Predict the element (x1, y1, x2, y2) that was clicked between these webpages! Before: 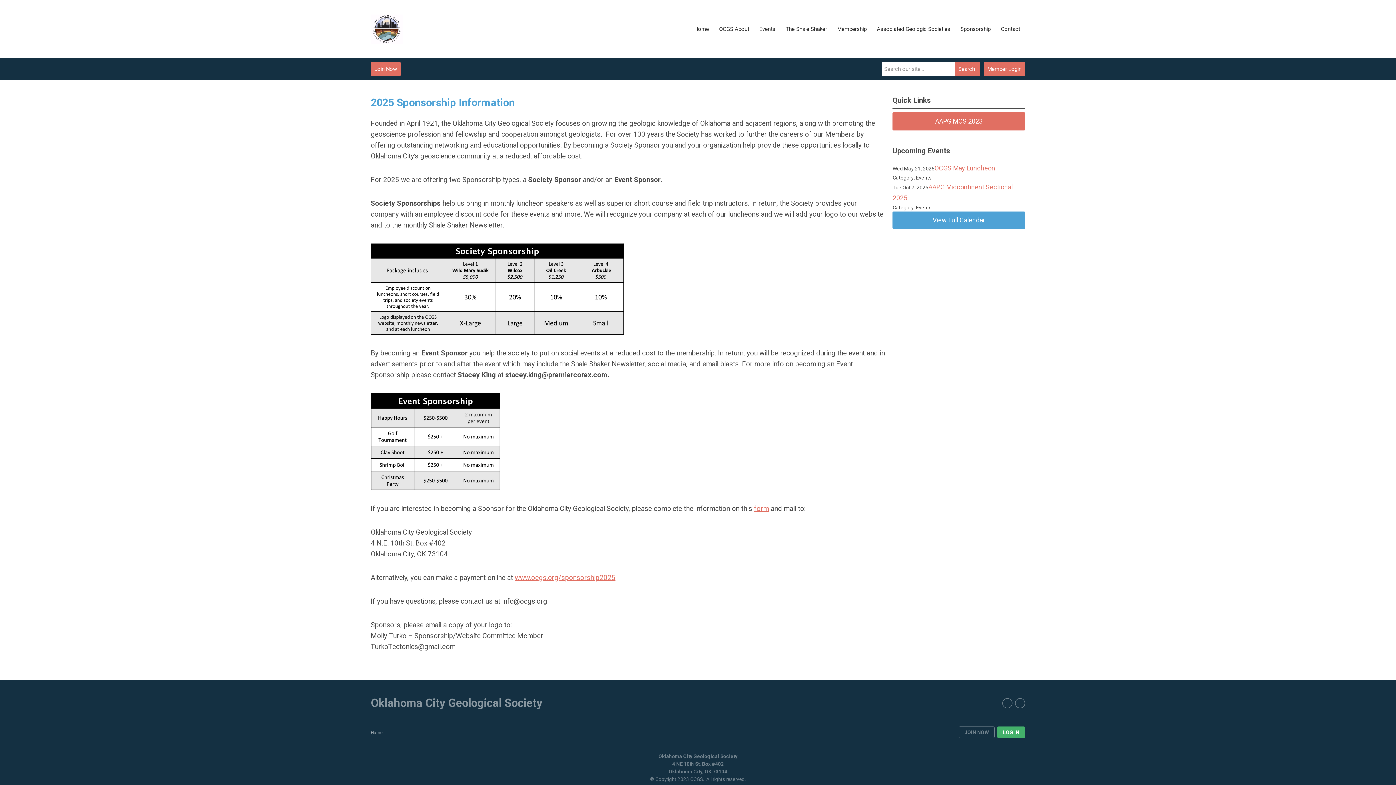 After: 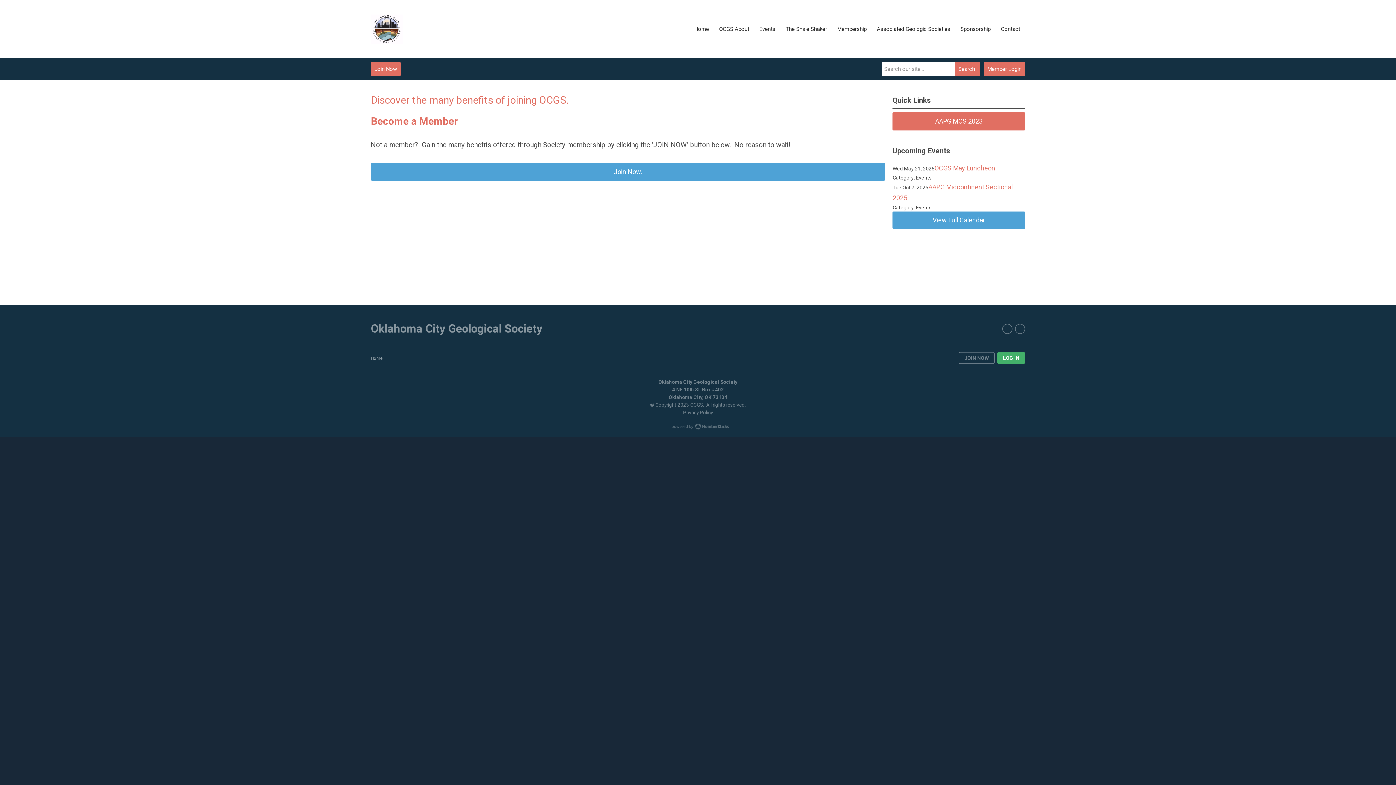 Action: label: Join Now bbox: (370, 61, 400, 76)